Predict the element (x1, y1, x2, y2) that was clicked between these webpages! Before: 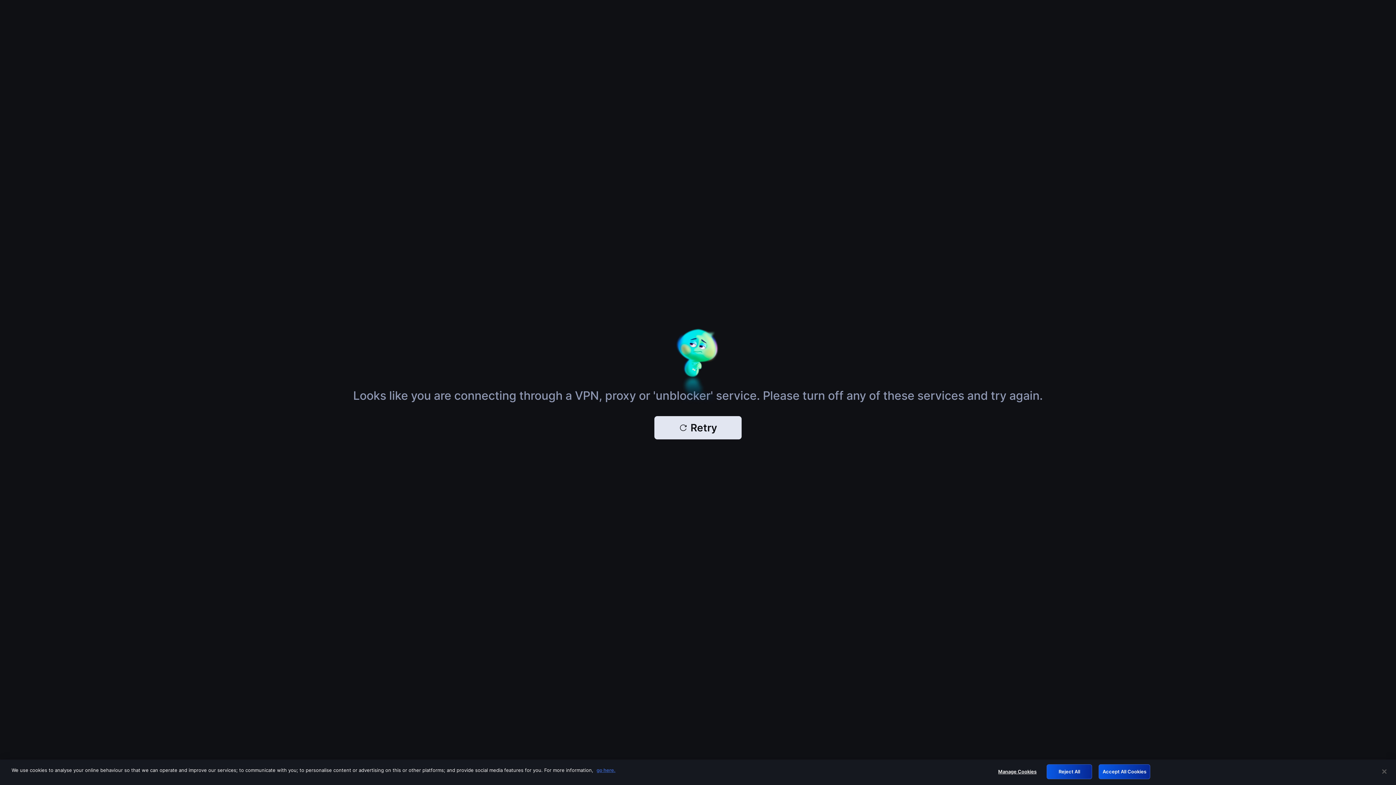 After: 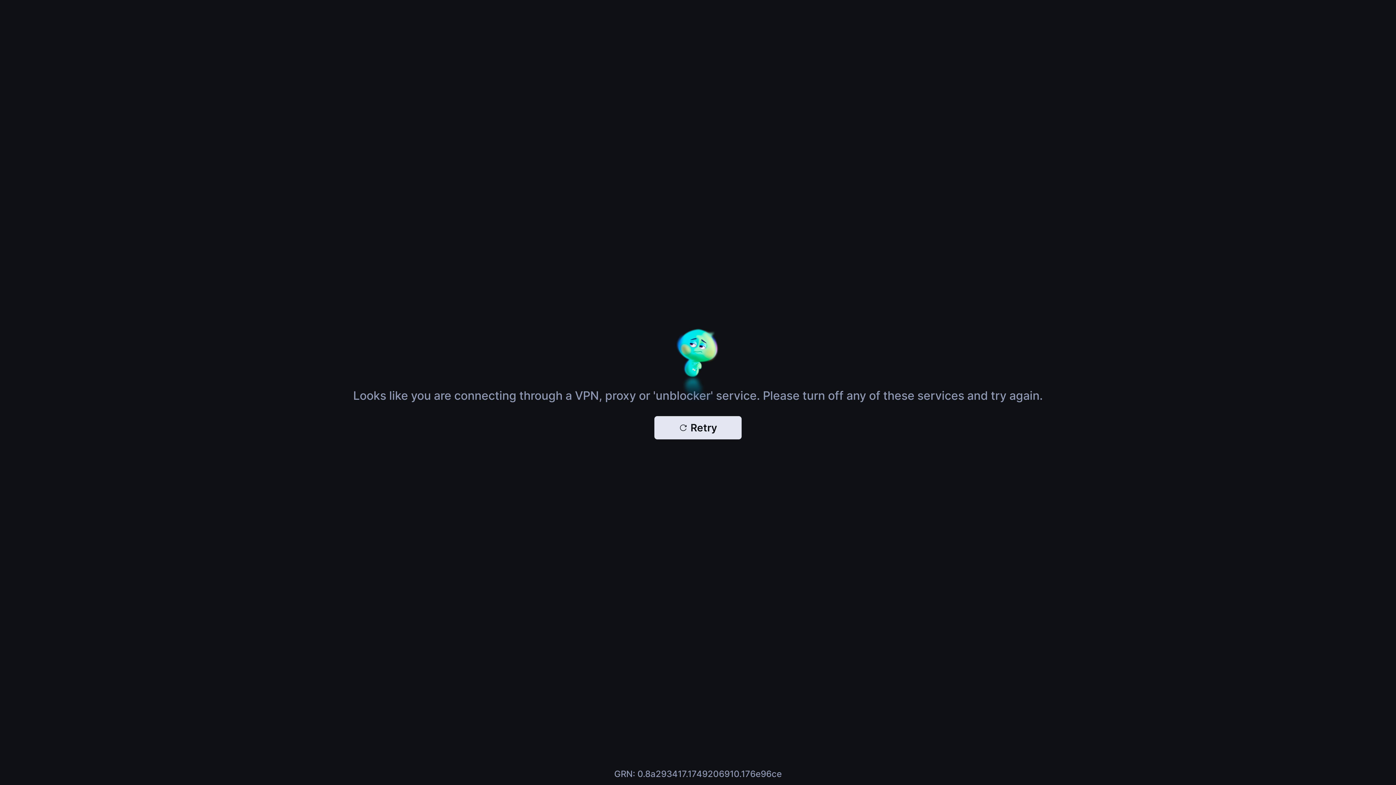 Action: bbox: (1098, 764, 1150, 779) label: Accept All Cookies